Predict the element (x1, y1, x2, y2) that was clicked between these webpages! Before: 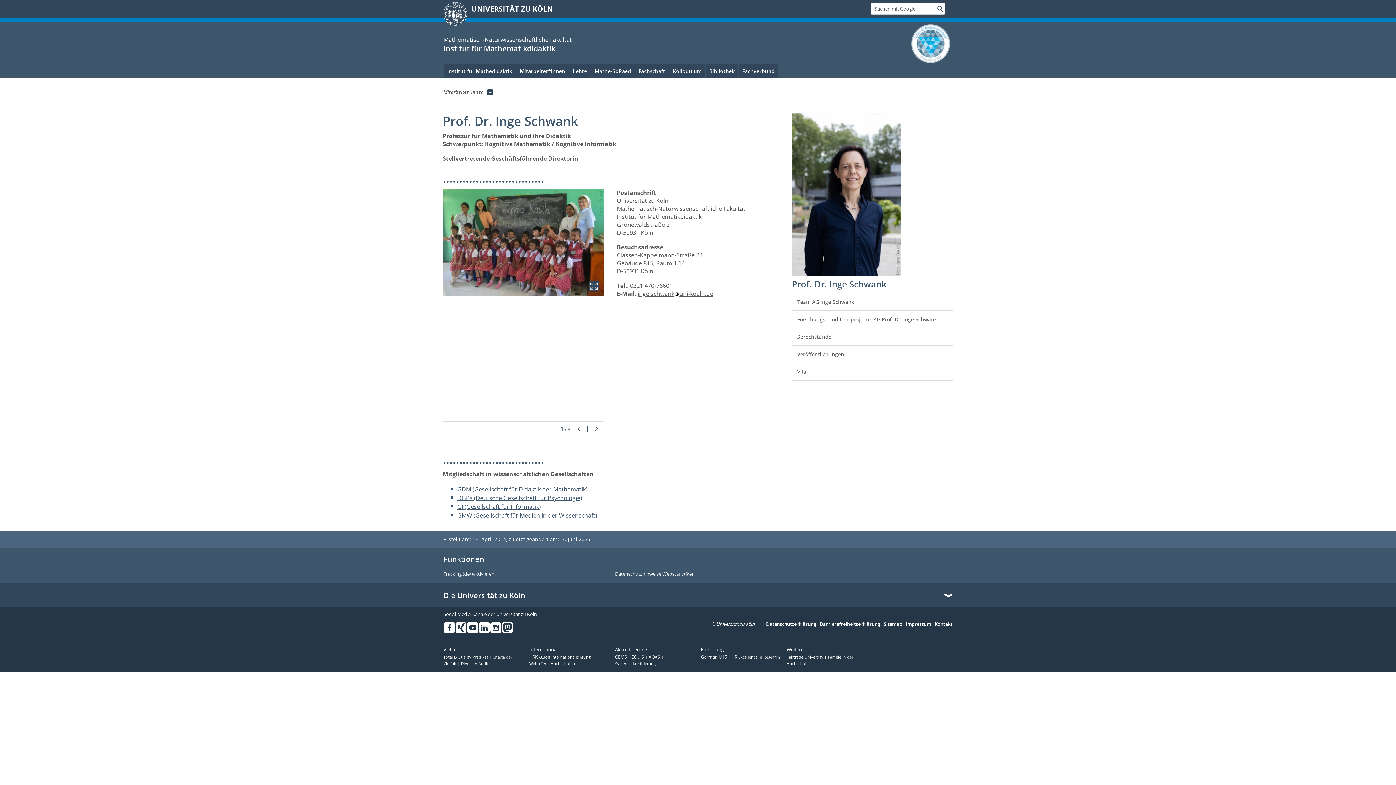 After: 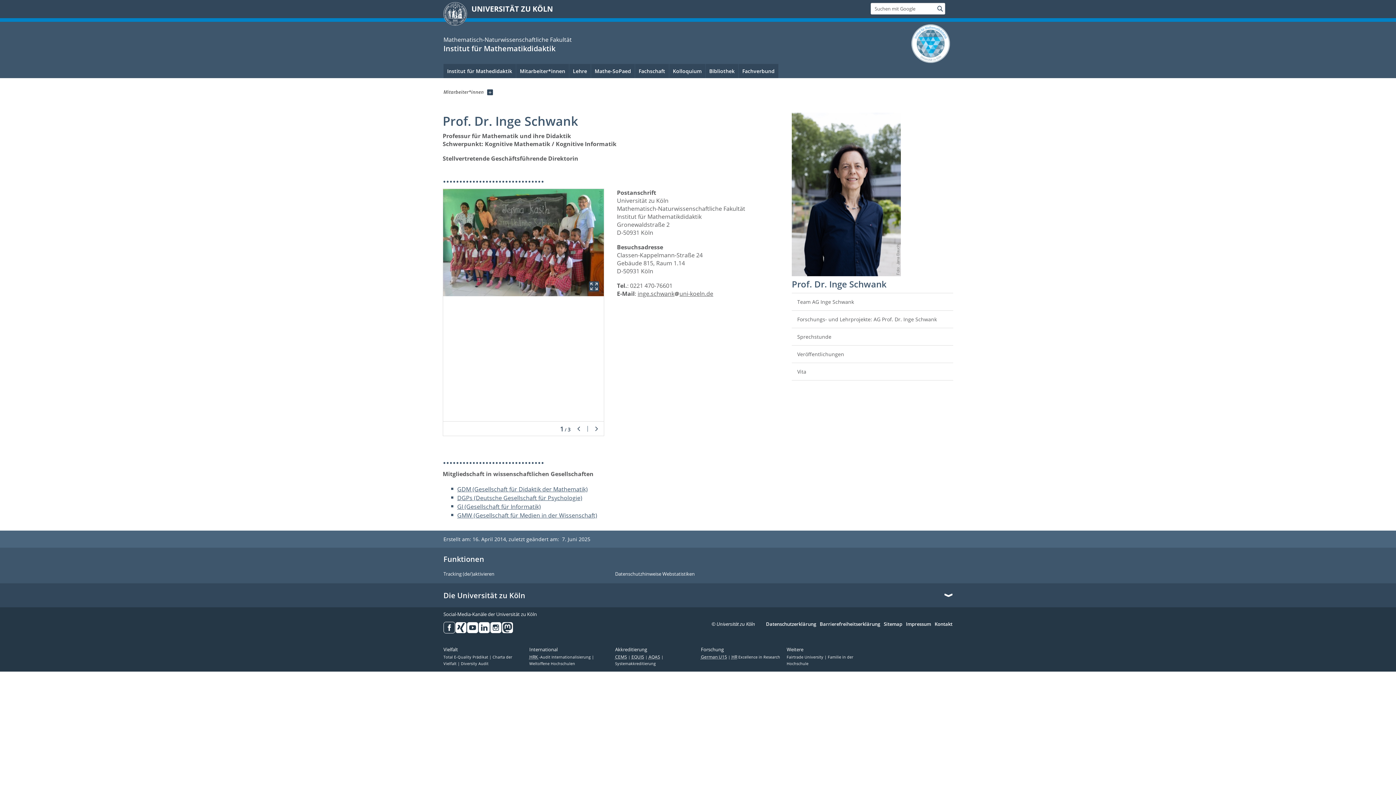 Action: bbox: (443, 622, 455, 633) label: Facebook